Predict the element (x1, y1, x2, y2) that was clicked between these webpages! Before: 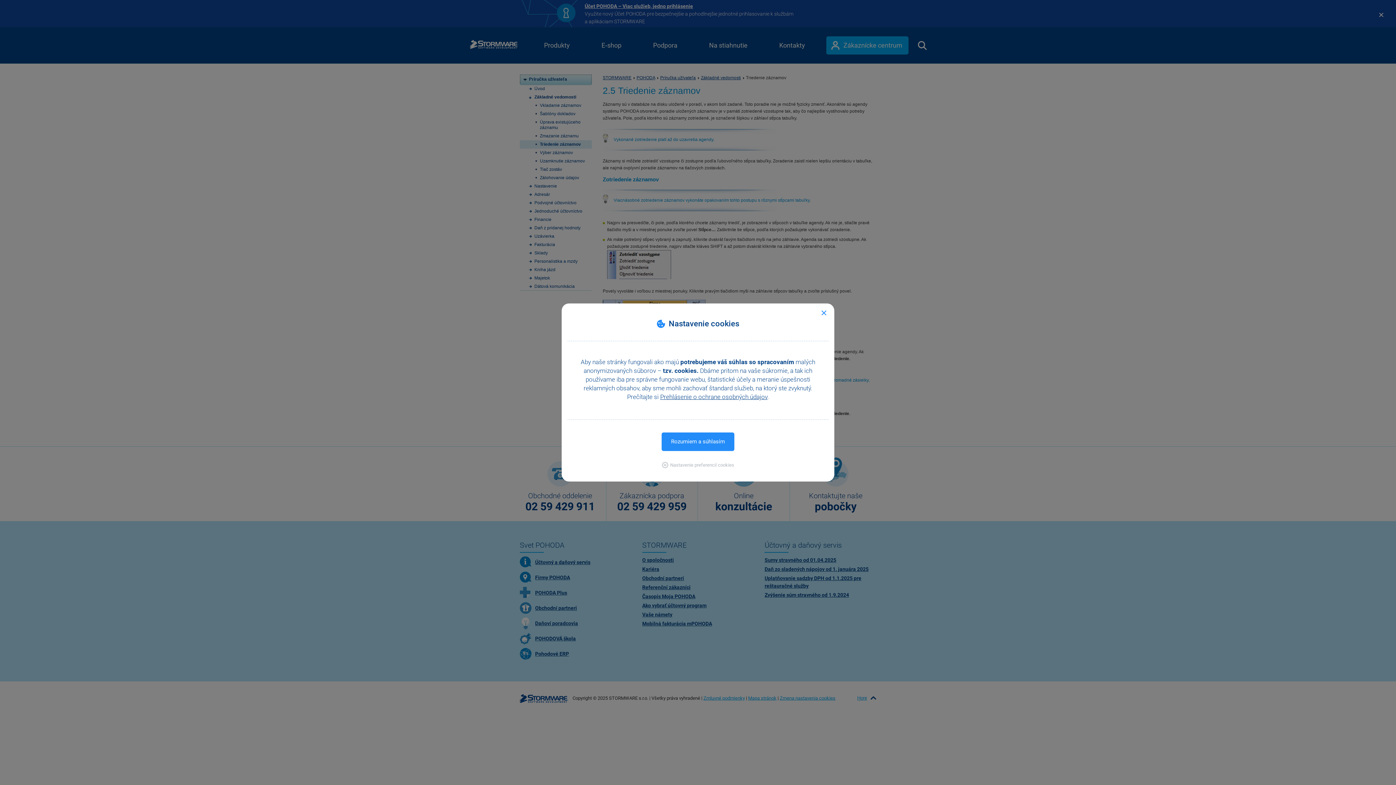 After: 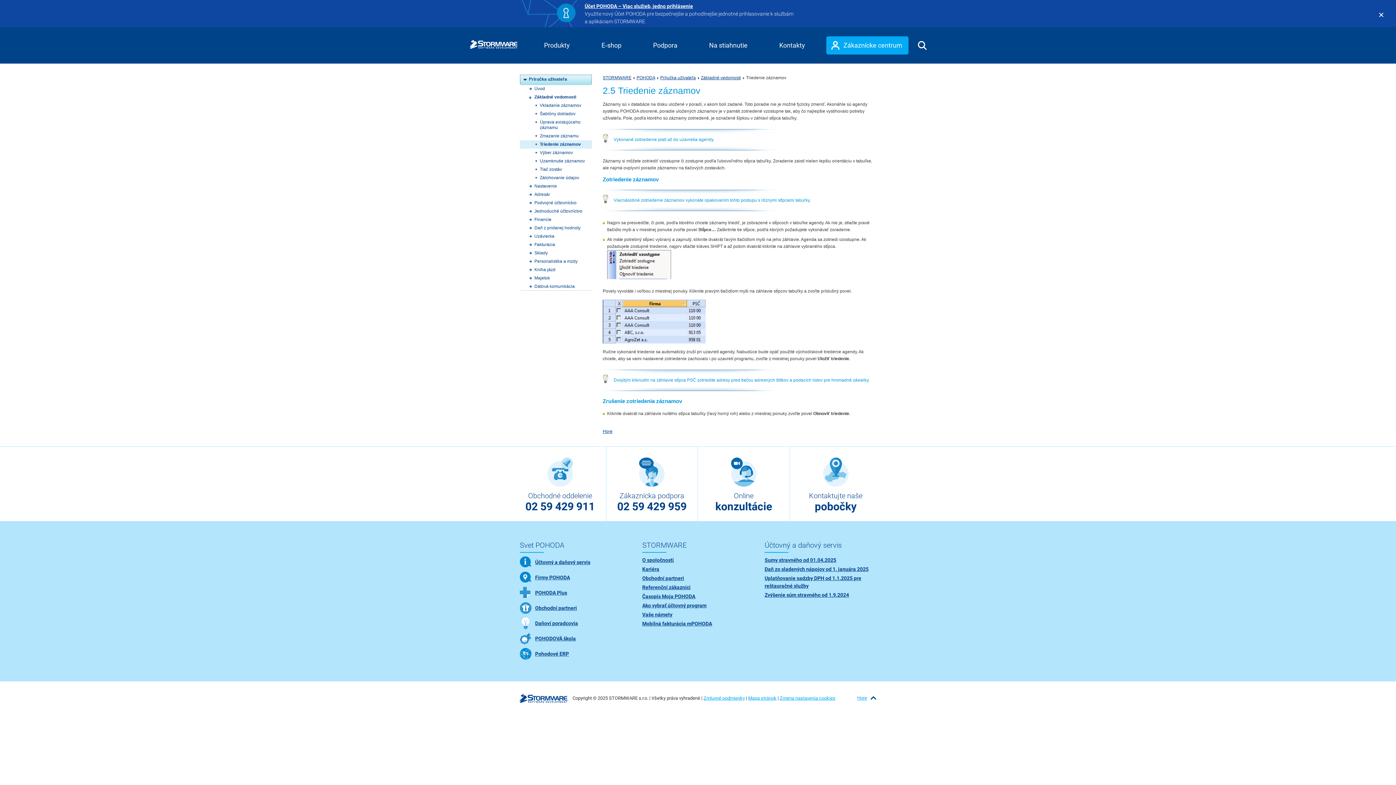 Action: bbox: (661, 432, 734, 451) label: Rozumiem a súhlasím